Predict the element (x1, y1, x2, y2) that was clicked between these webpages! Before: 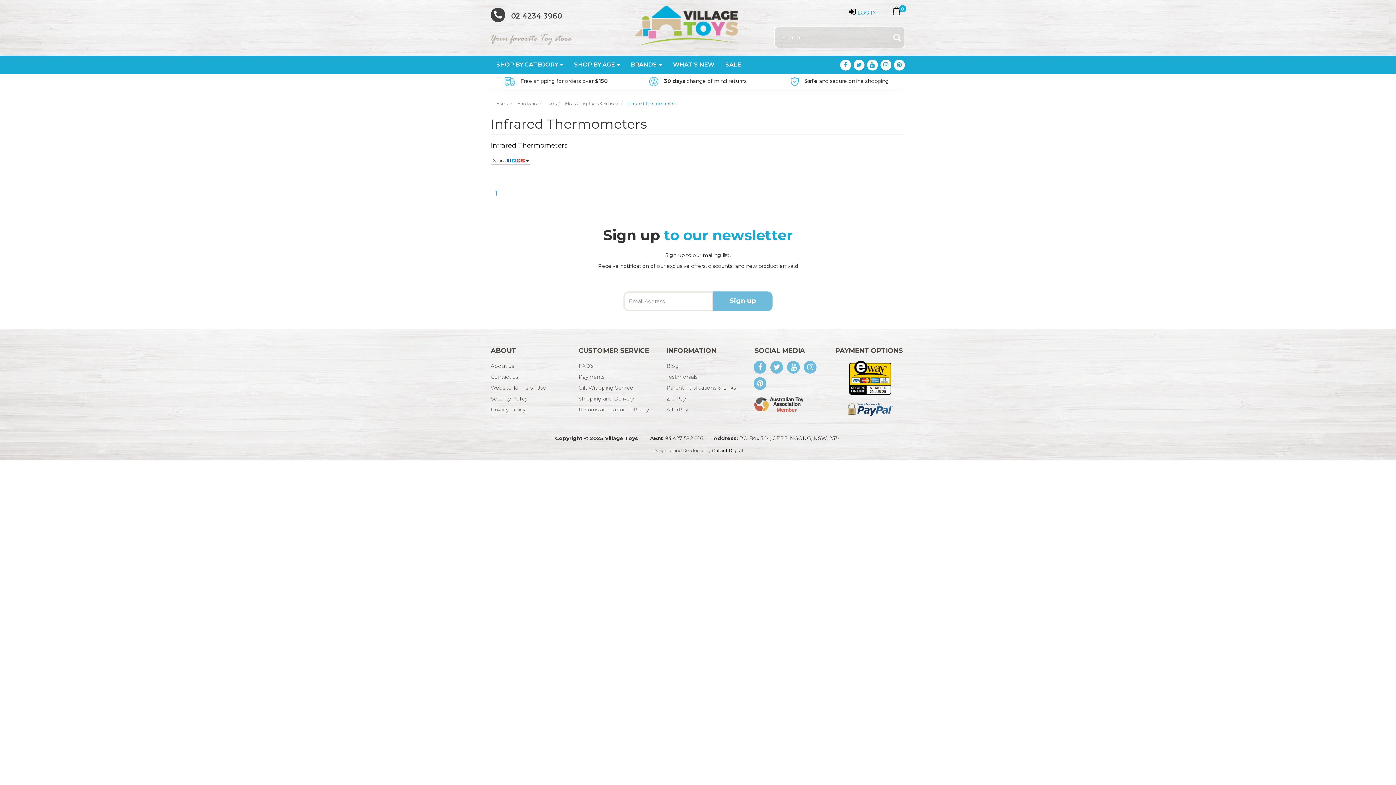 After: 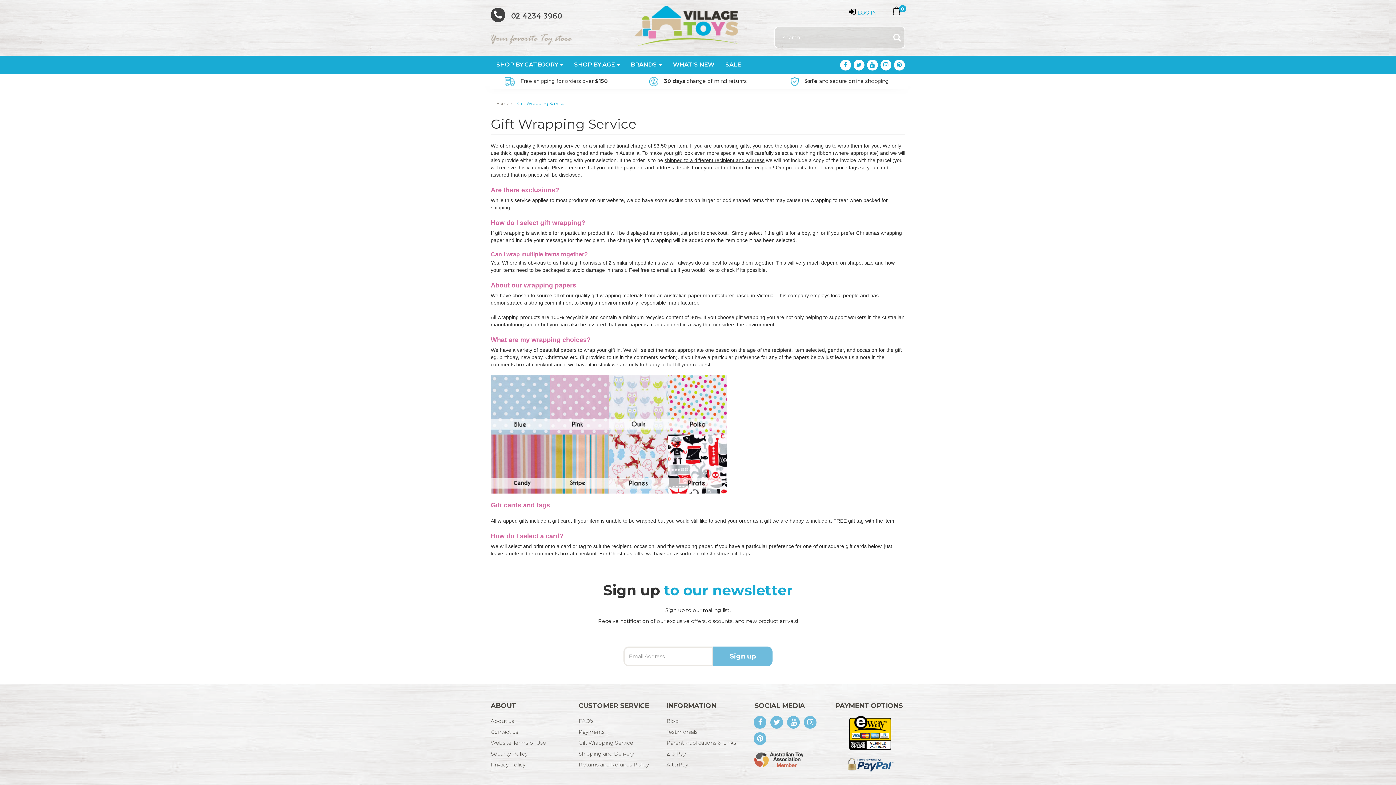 Action: bbox: (573, 382, 655, 392) label: Gift Wrapping Service